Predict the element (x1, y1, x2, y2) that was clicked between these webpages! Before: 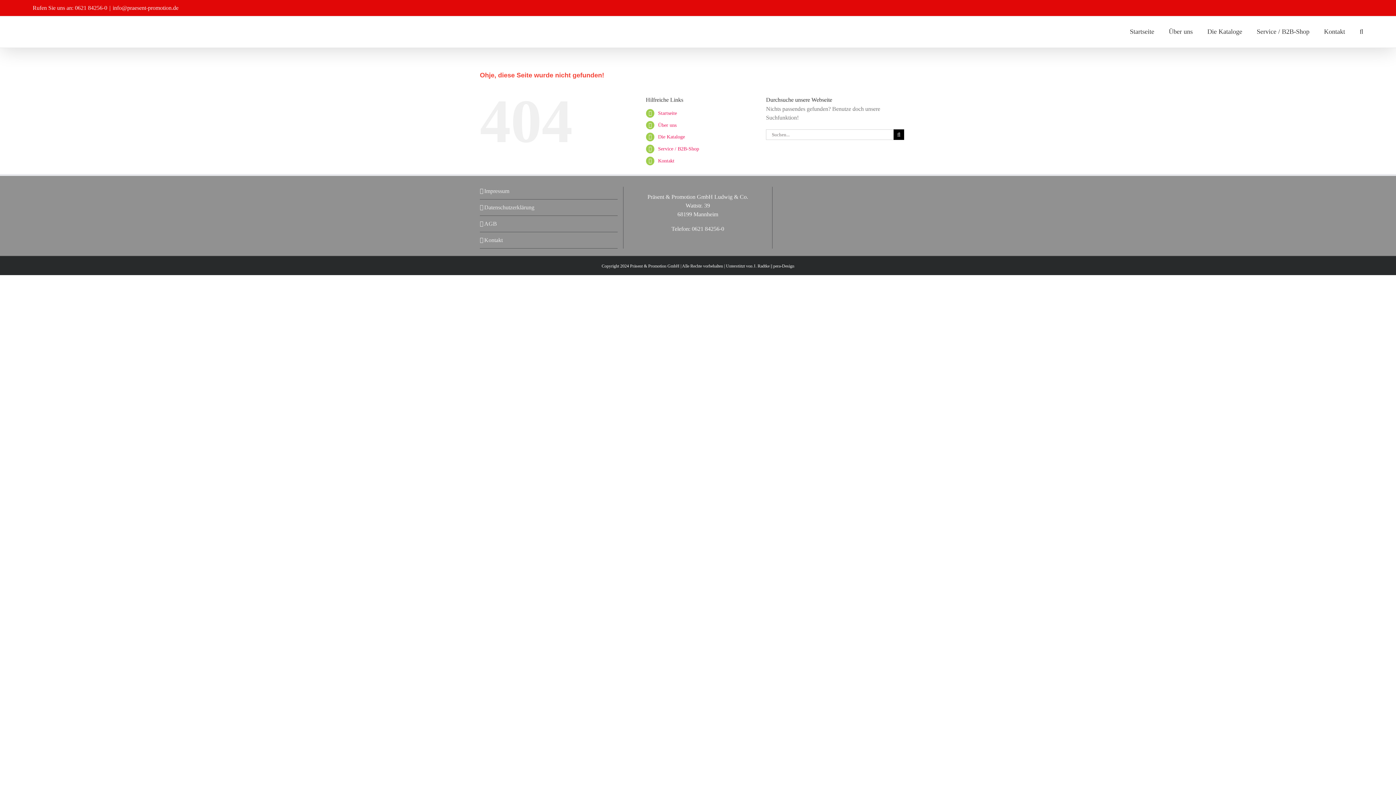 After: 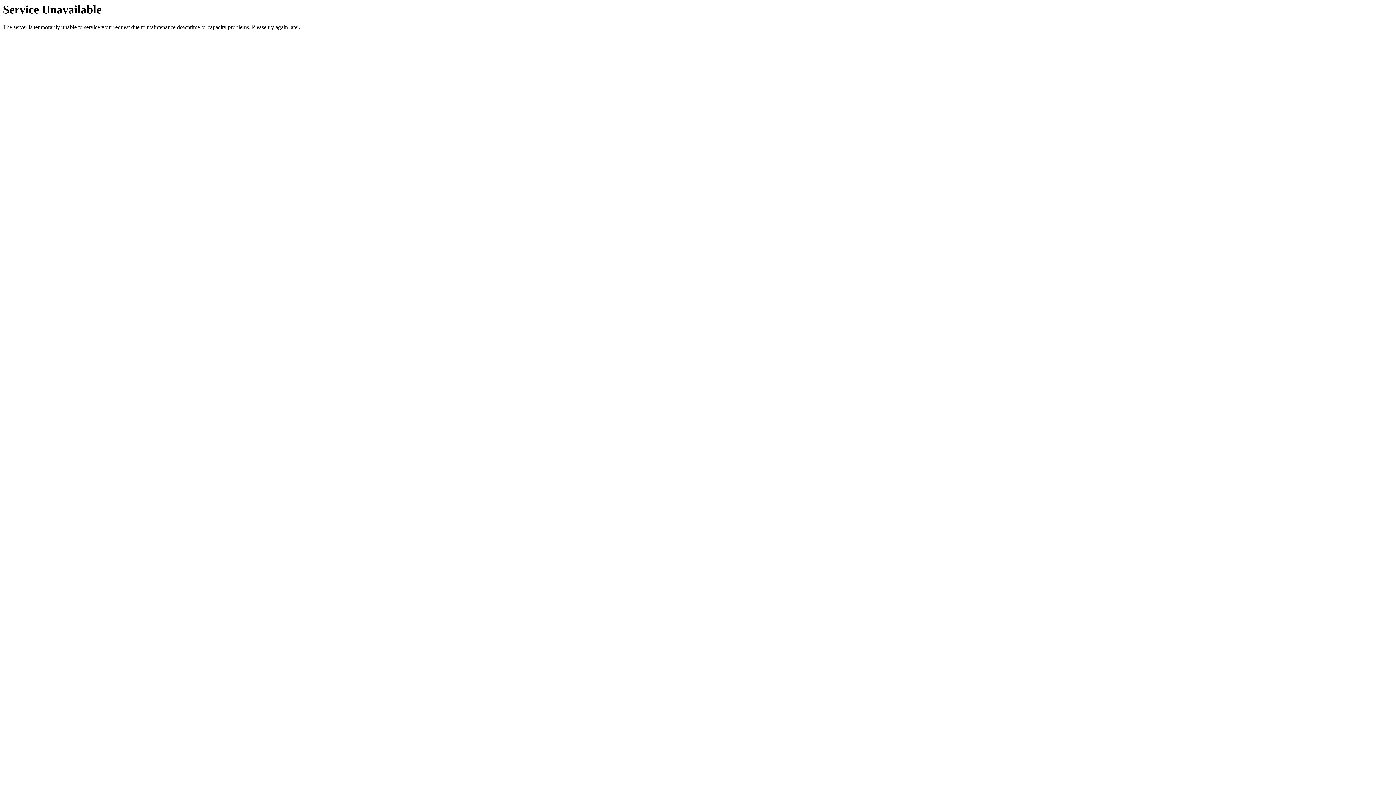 Action: label: Startseite bbox: (658, 110, 677, 115)